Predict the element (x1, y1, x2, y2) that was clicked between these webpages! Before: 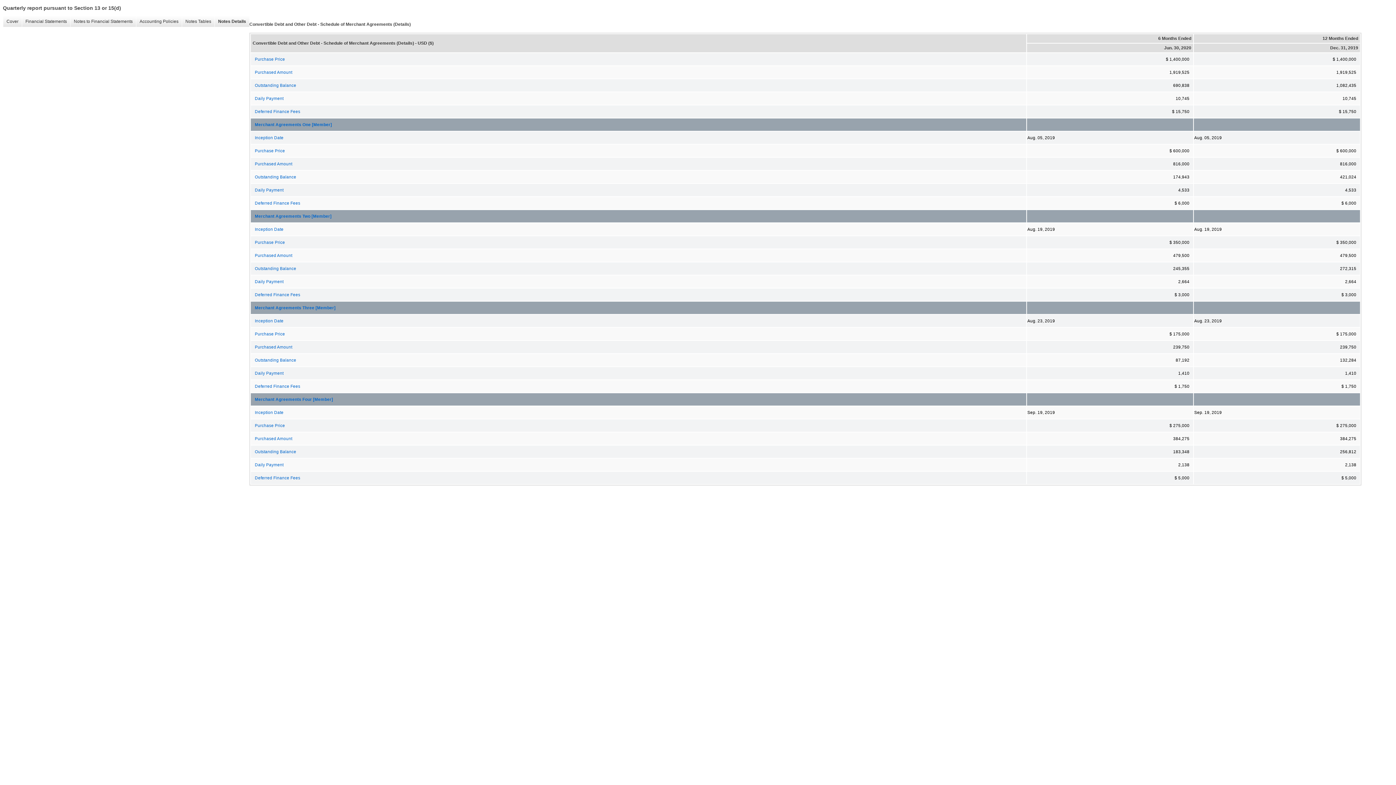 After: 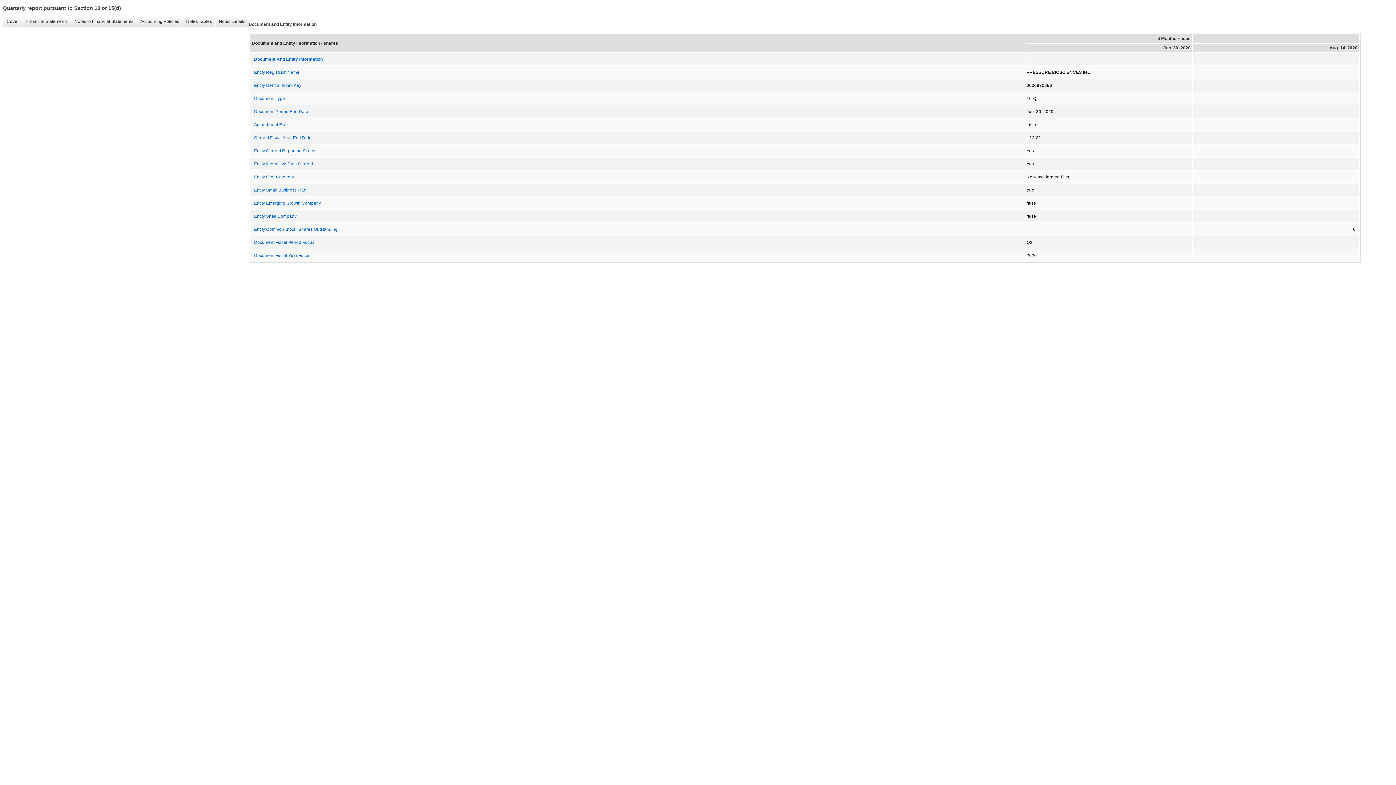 Action: bbox: (2, 16, 21, 26) label: Cover
�